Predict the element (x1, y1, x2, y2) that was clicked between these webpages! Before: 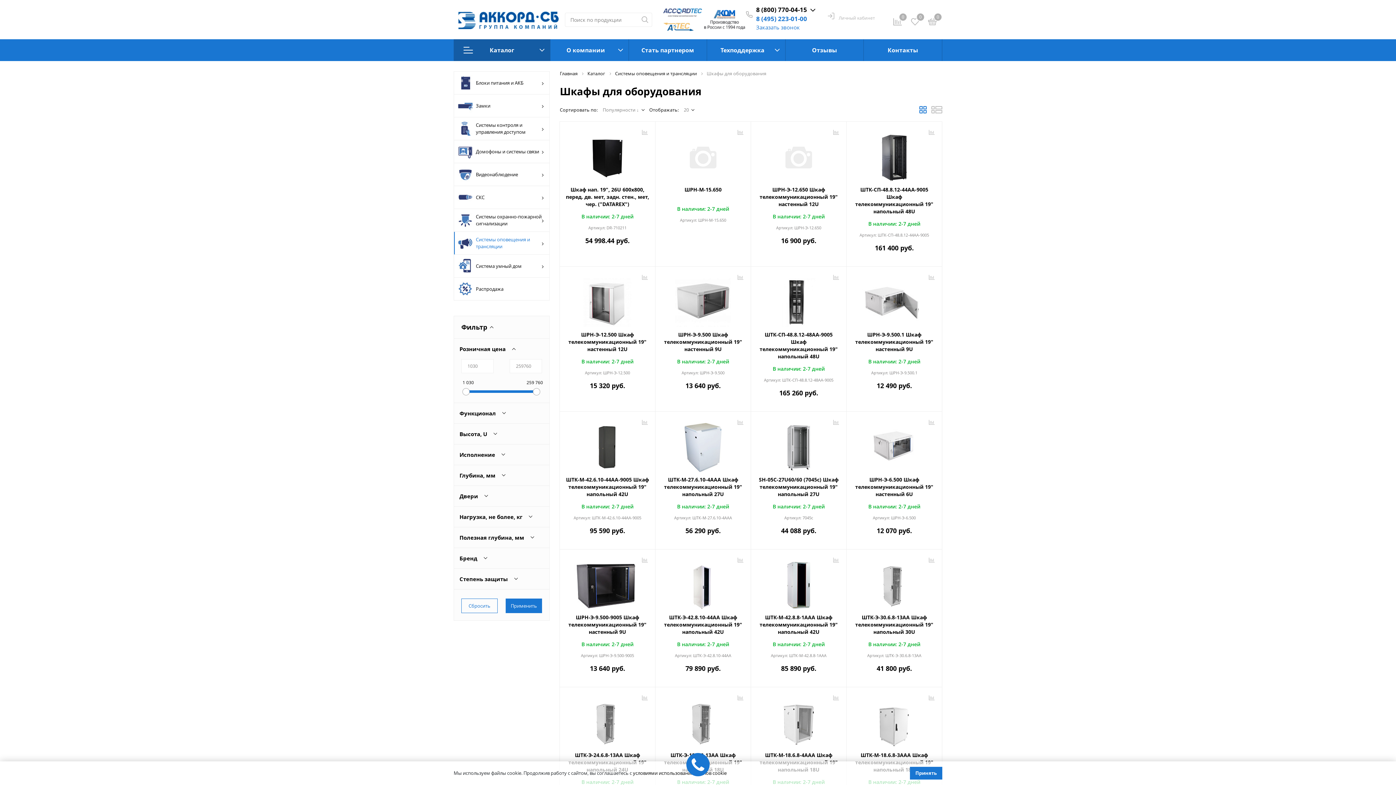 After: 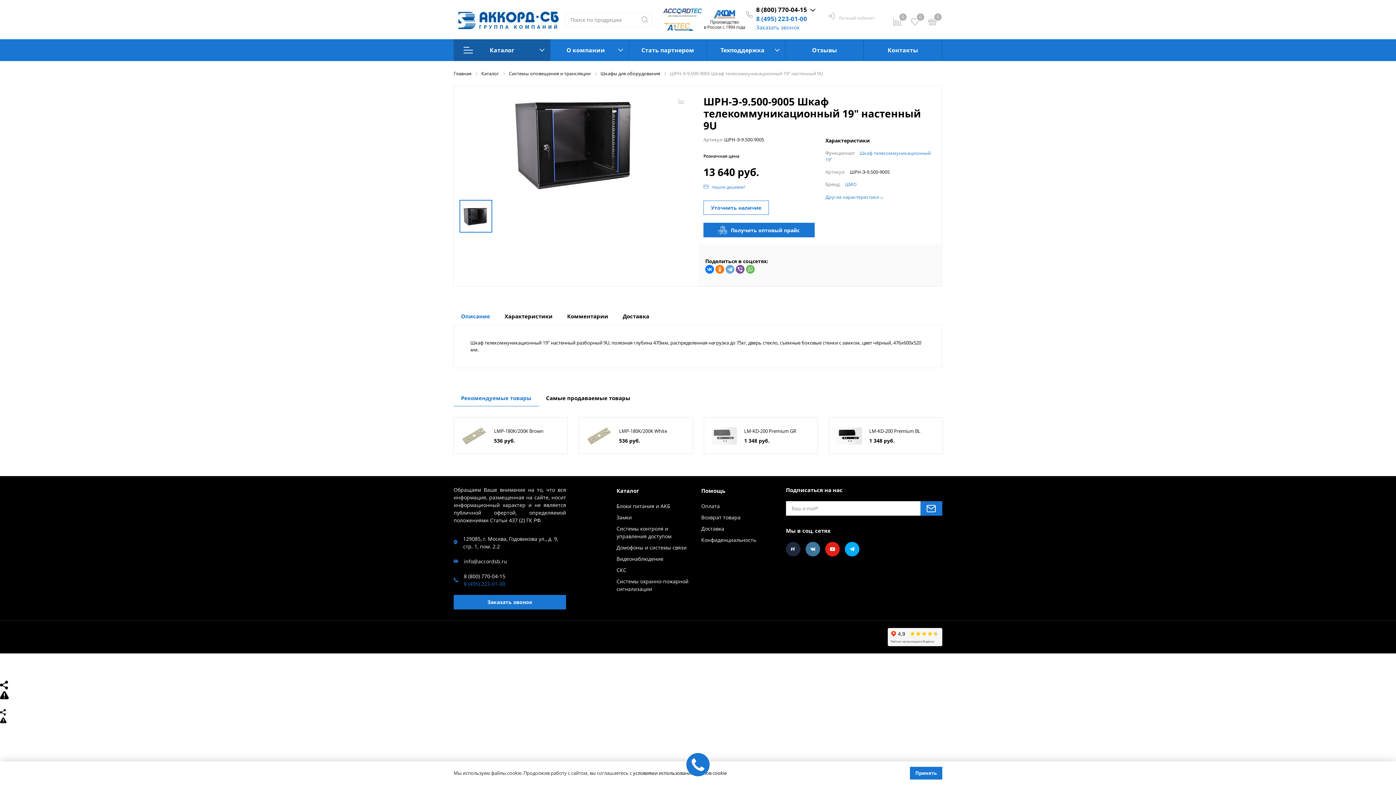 Action: bbox: (565, 555, 649, 610)